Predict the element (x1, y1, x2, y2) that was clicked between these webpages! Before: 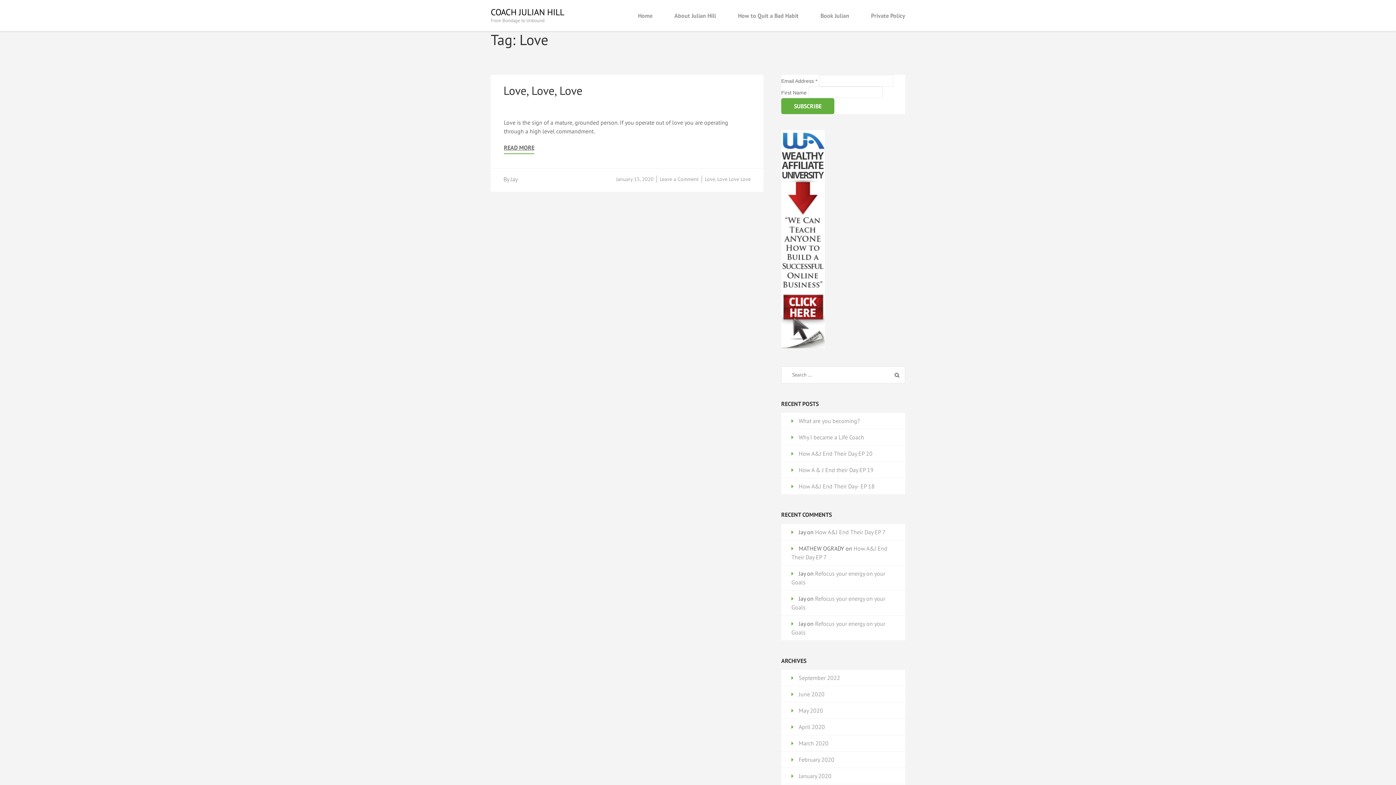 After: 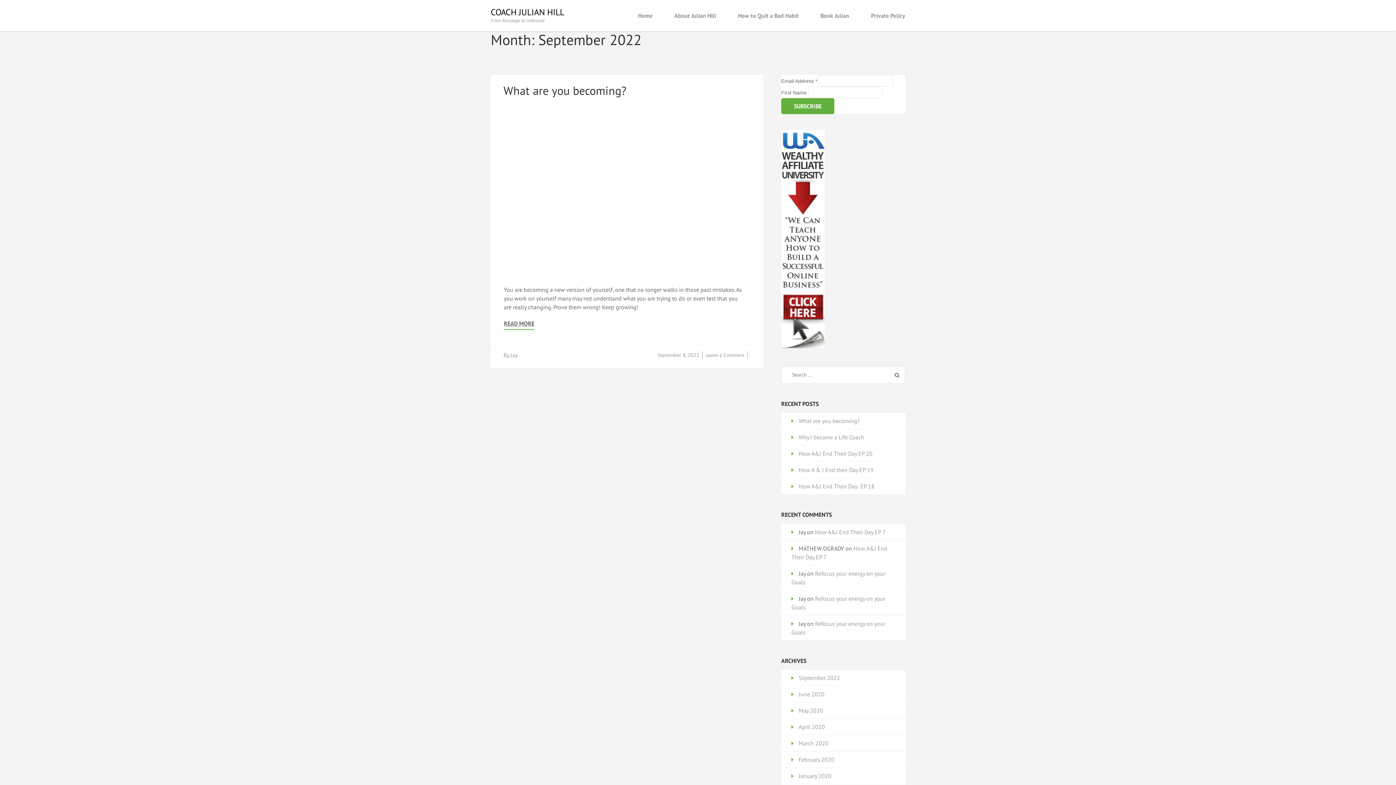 Action: label: September 2022 bbox: (798, 674, 840, 681)